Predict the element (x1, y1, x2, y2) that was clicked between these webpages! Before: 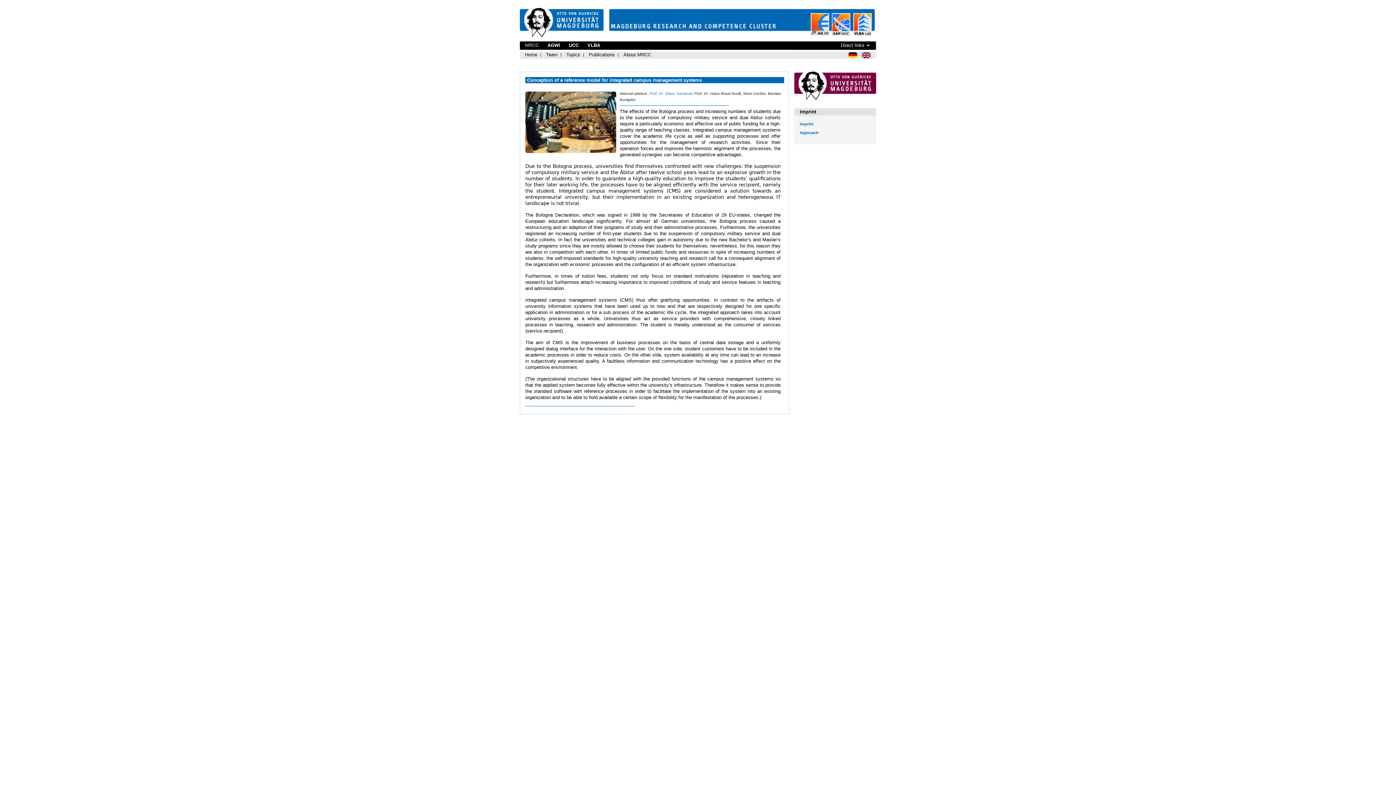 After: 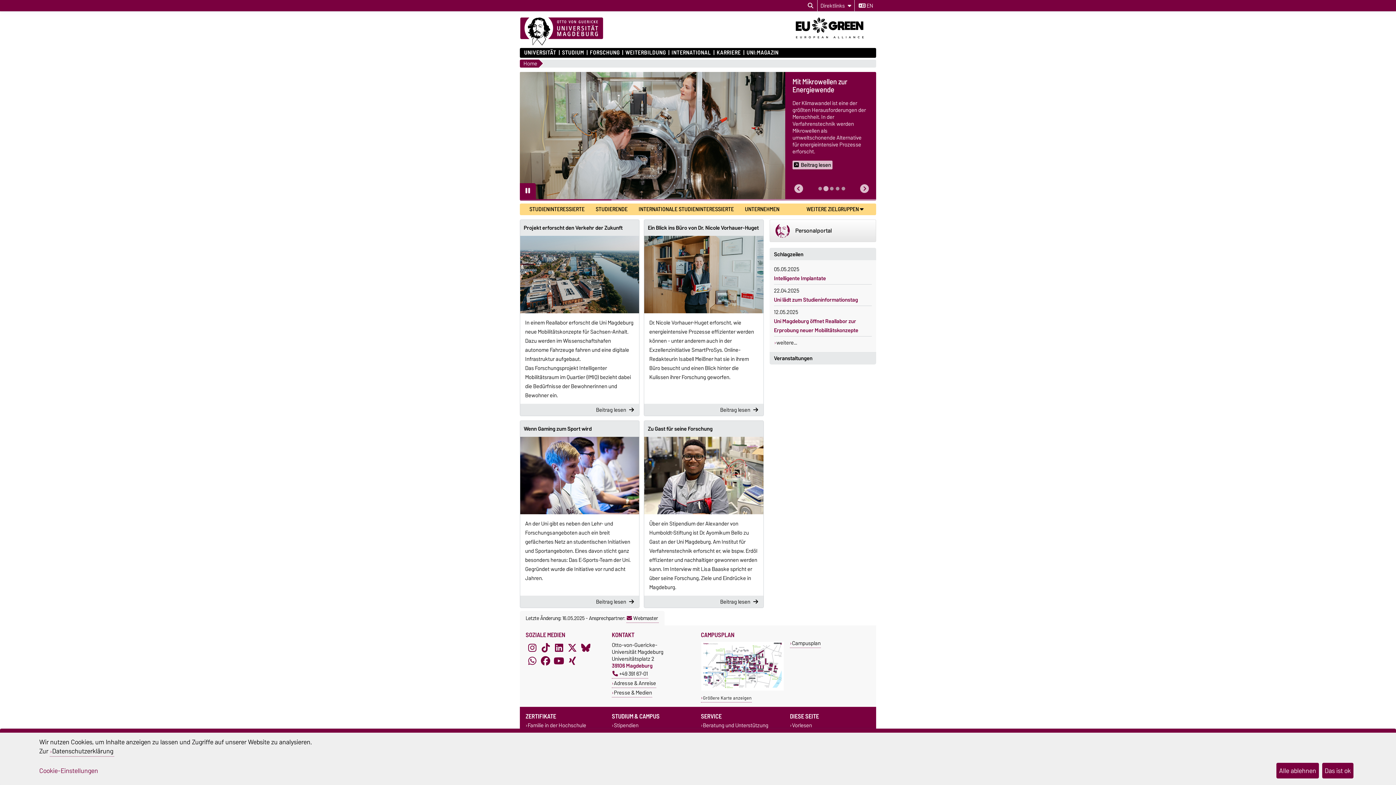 Action: bbox: (520, 32, 606, 38)